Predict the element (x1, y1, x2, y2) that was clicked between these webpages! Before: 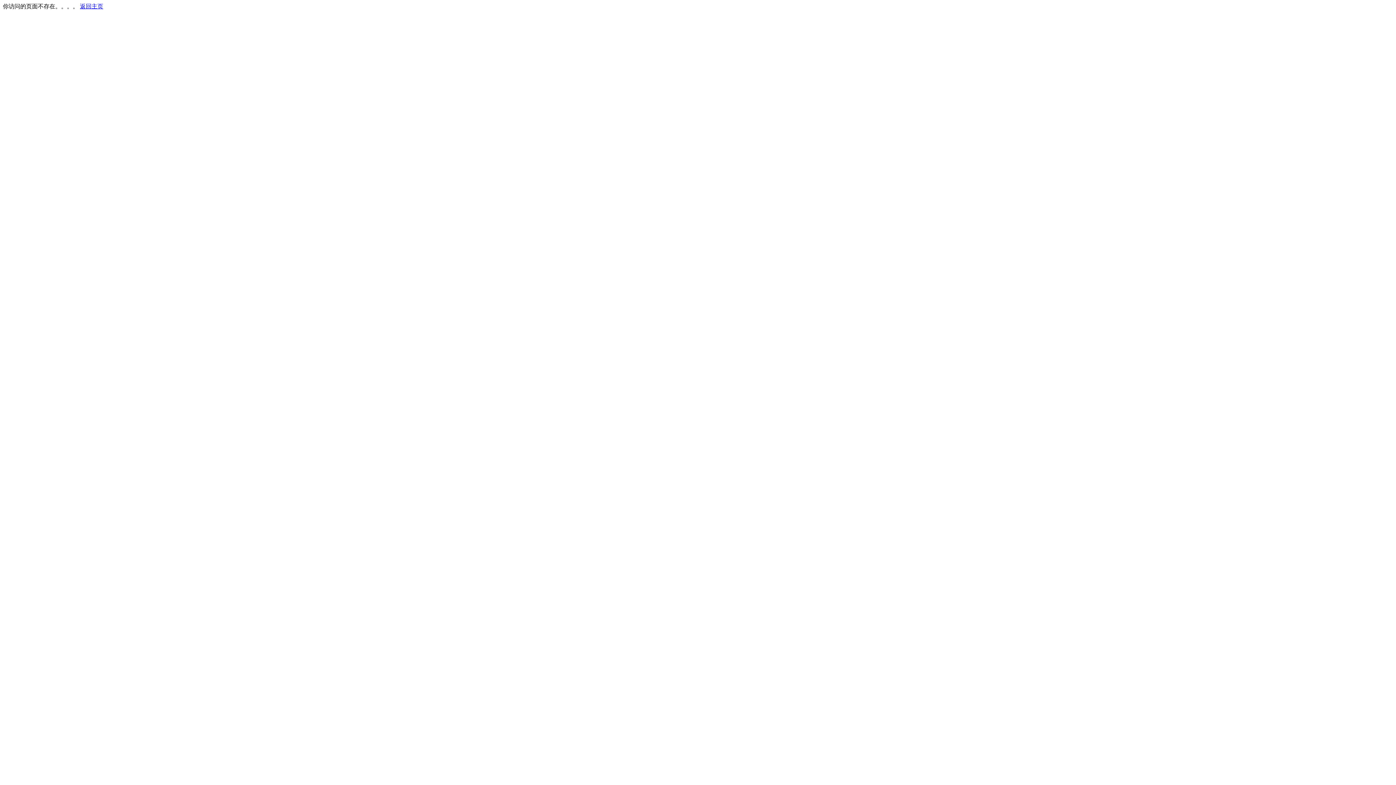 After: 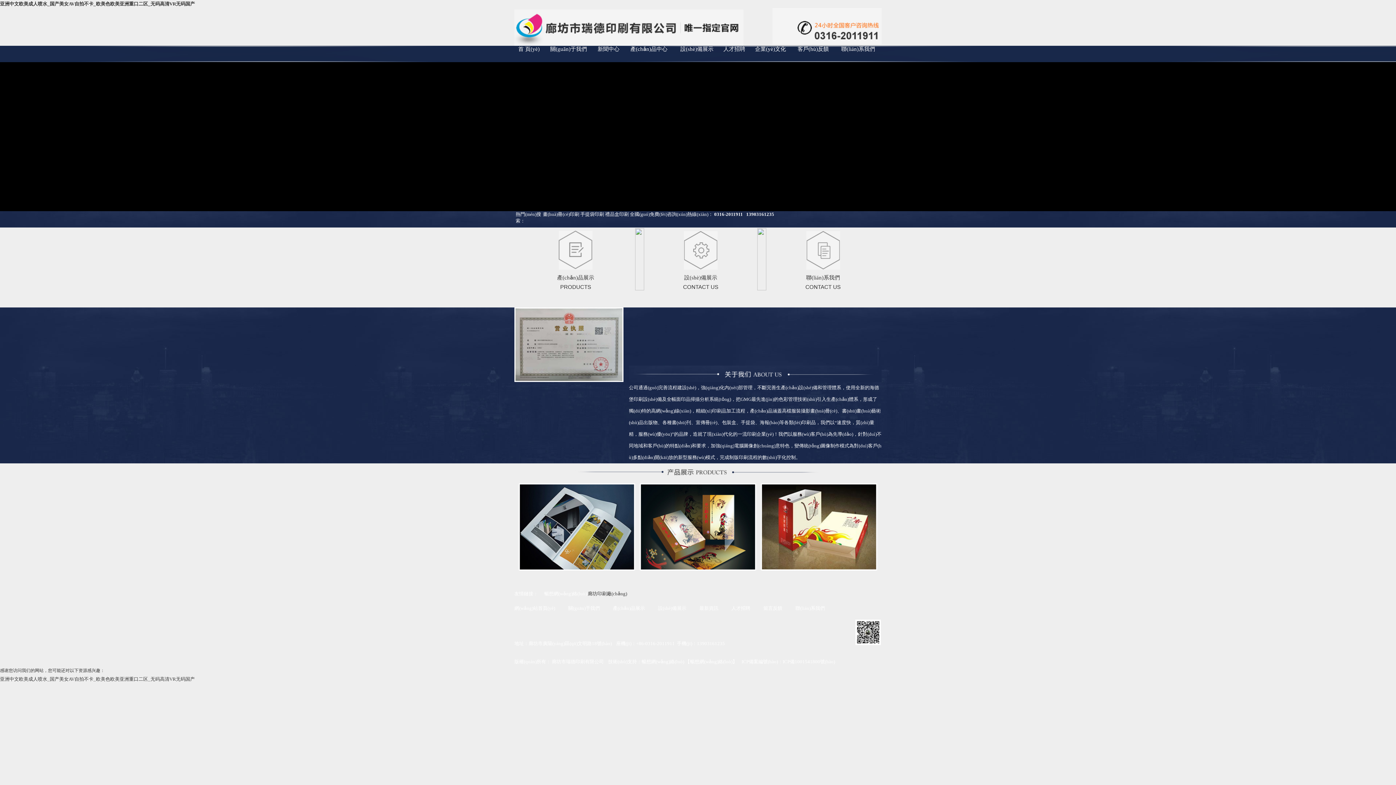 Action: bbox: (80, 3, 103, 9) label: 返回主页